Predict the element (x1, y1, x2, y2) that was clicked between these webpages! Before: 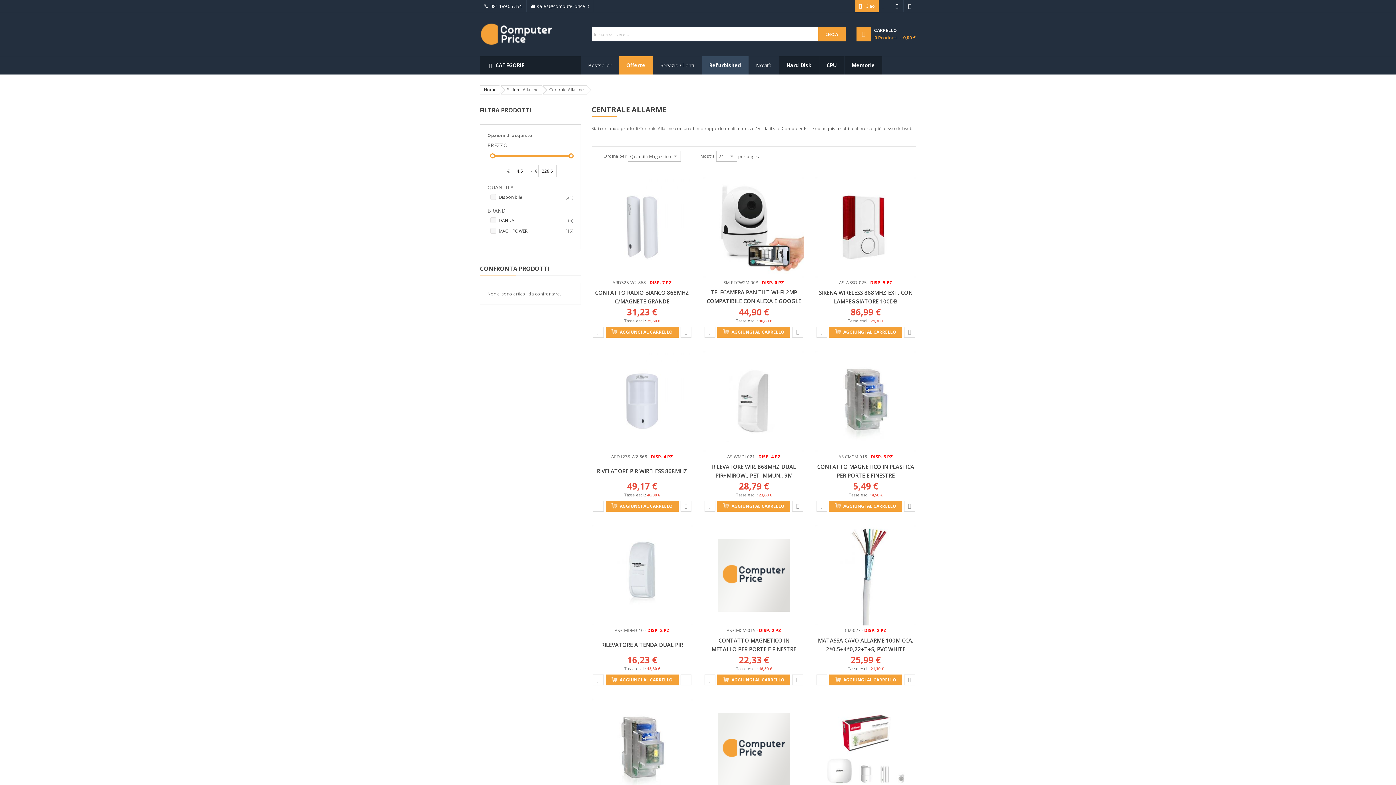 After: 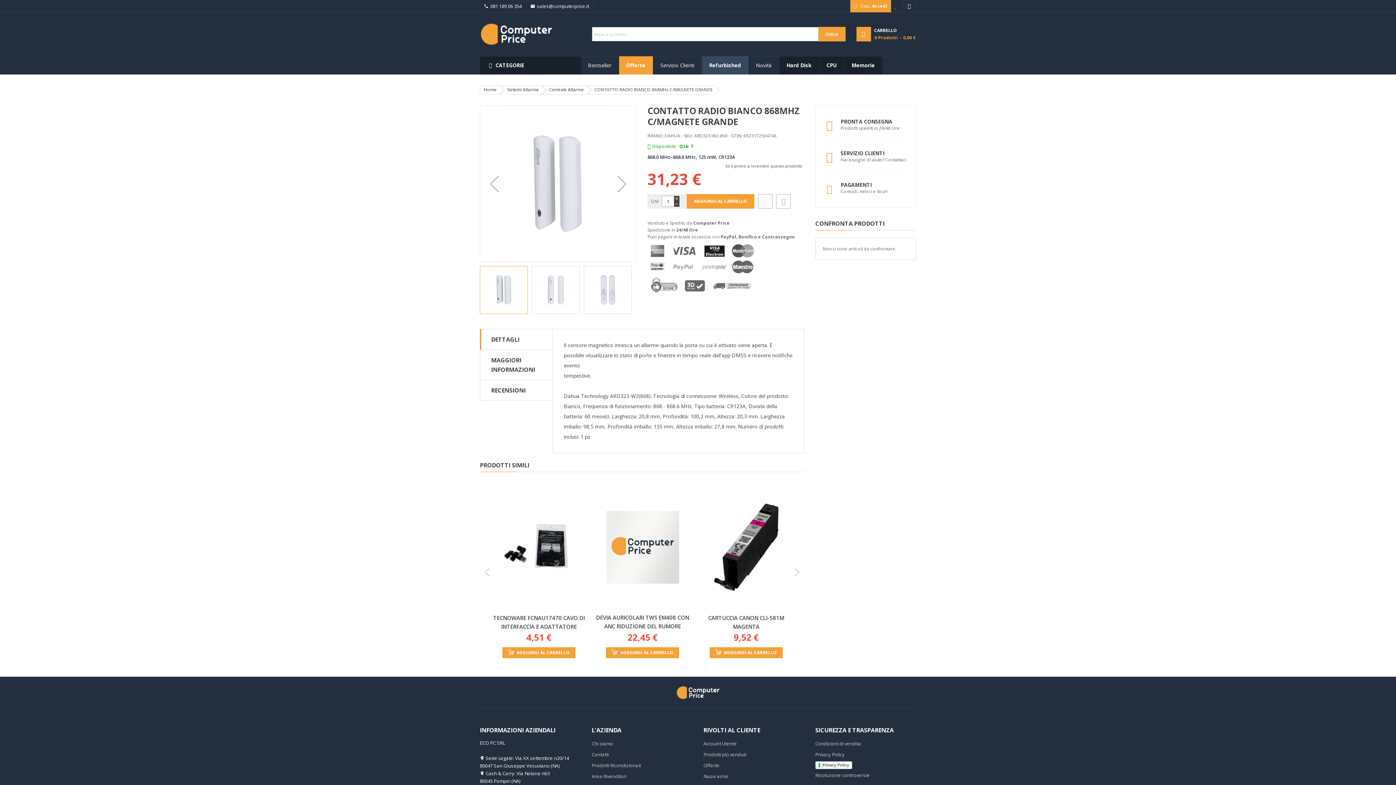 Action: bbox: (591, 288, 692, 305) label: CONTATTO RADIO BIANCO 868MHZ C/MAGNETE GRANDE